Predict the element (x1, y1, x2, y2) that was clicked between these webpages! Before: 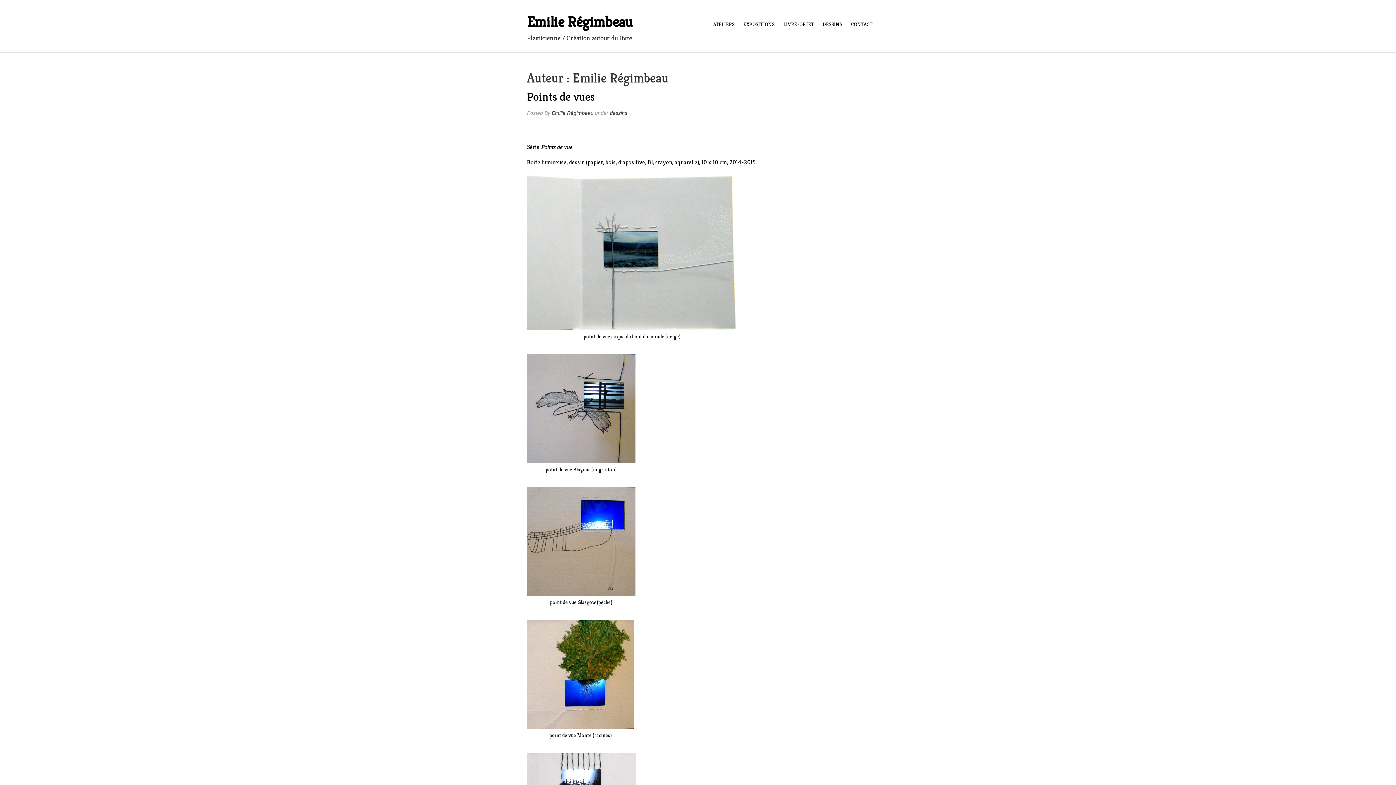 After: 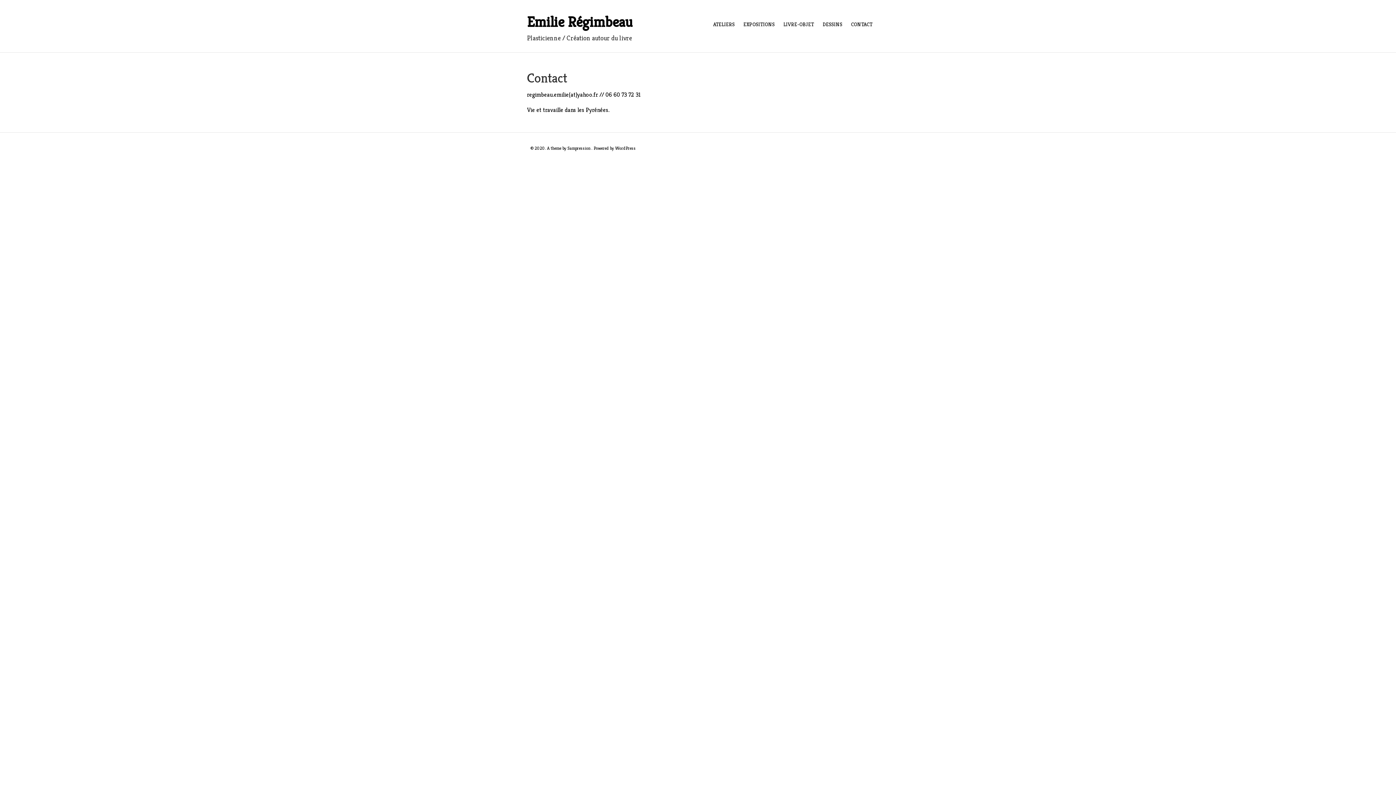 Action: label: CONTACT bbox: (846, 17, 872, 31)